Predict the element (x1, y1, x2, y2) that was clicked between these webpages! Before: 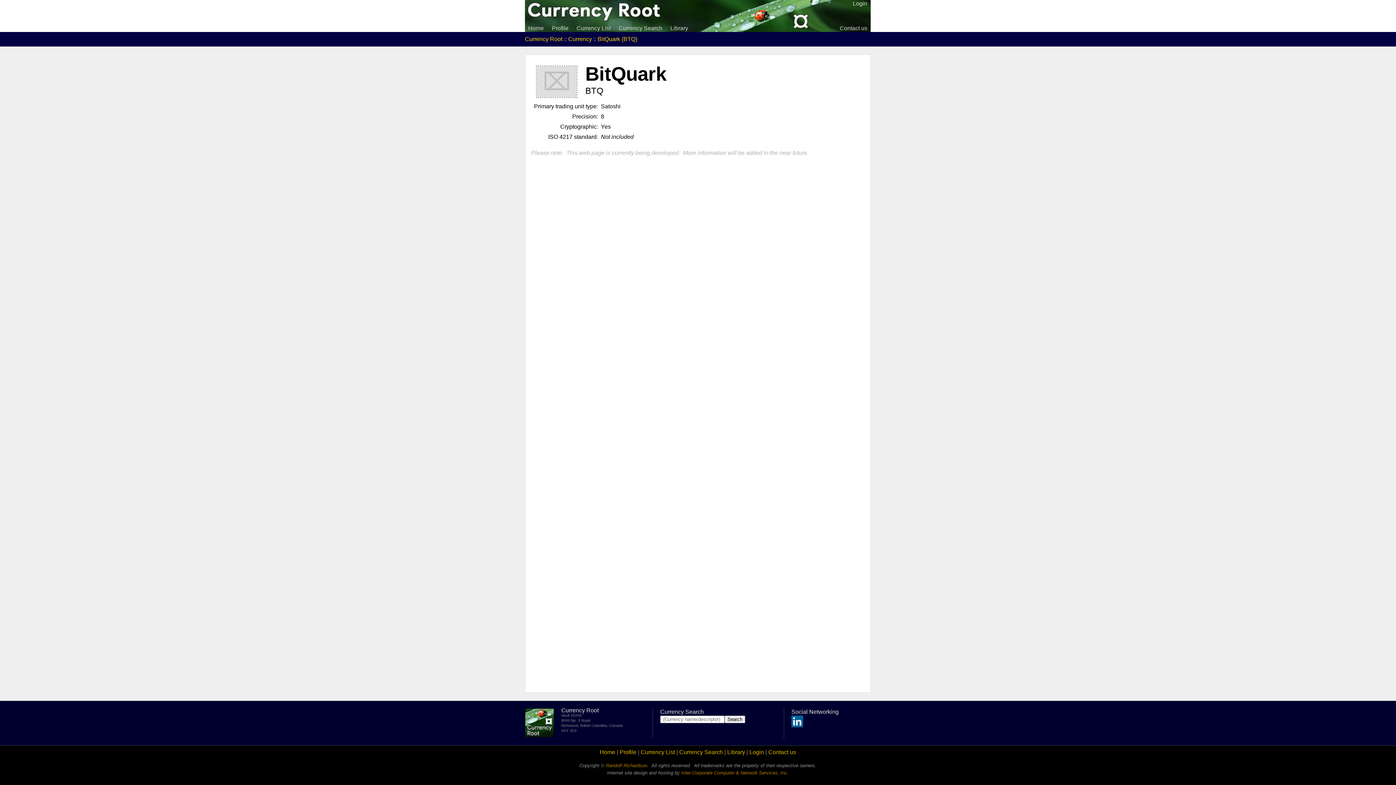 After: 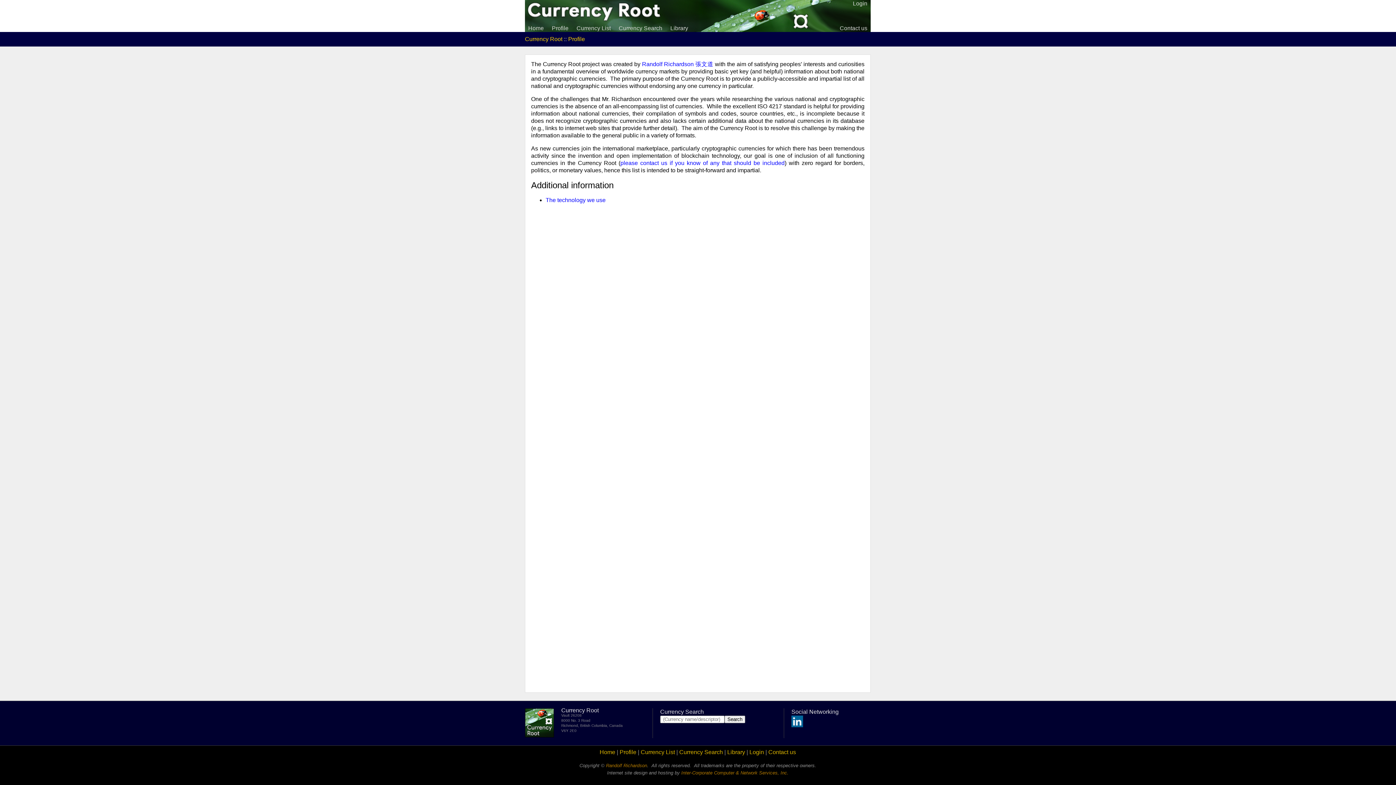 Action: bbox: (619, 749, 636, 755) label: Profile